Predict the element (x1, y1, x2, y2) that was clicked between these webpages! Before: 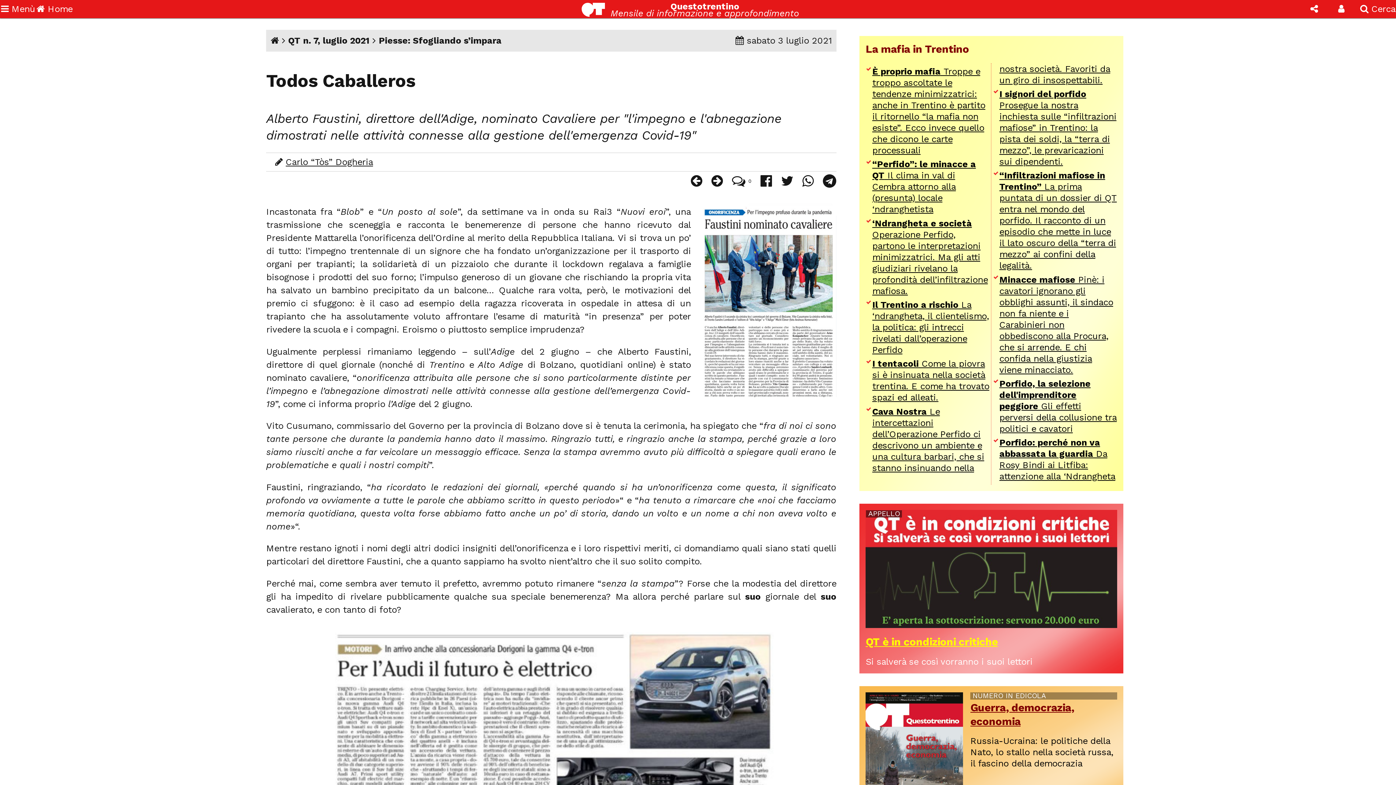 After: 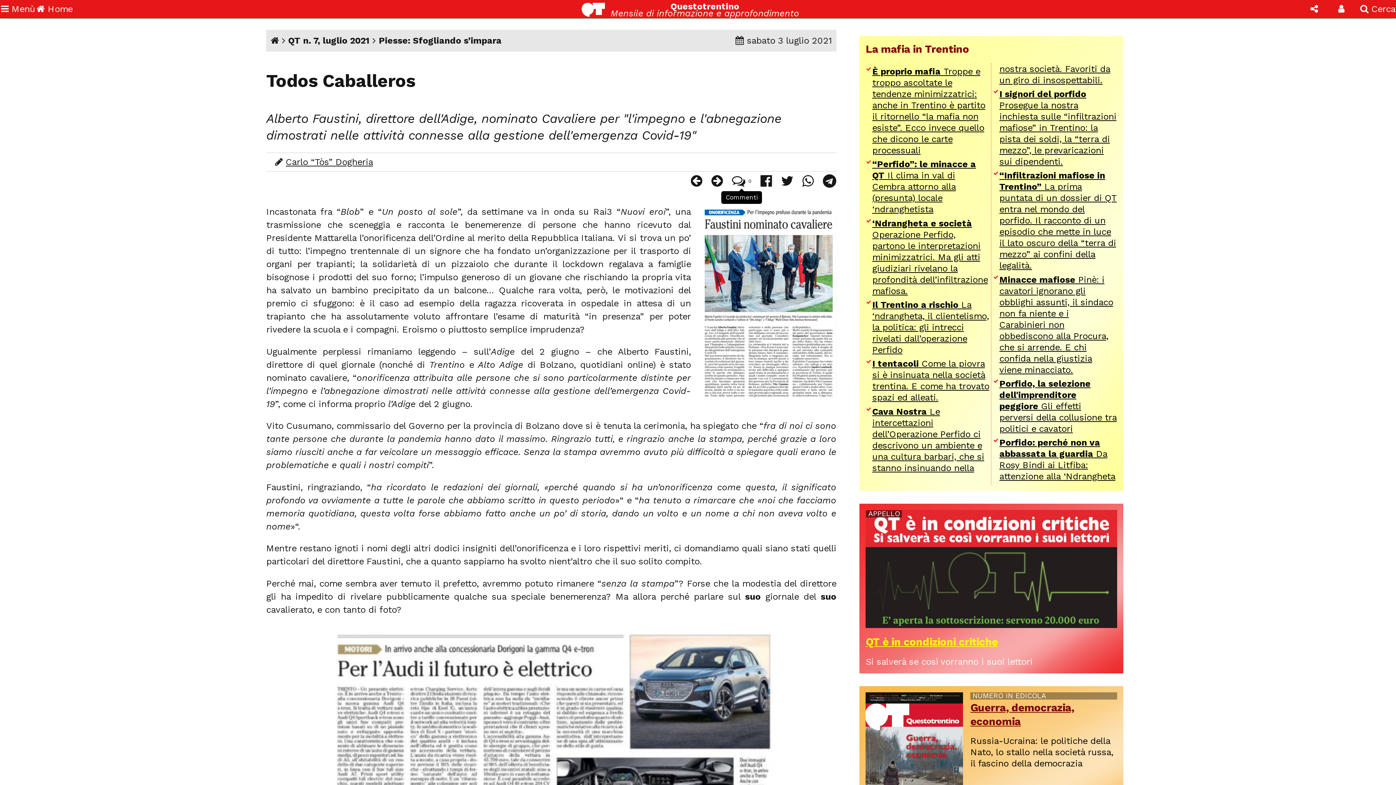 Action: label:  0 bbox: (732, 173, 751, 187)